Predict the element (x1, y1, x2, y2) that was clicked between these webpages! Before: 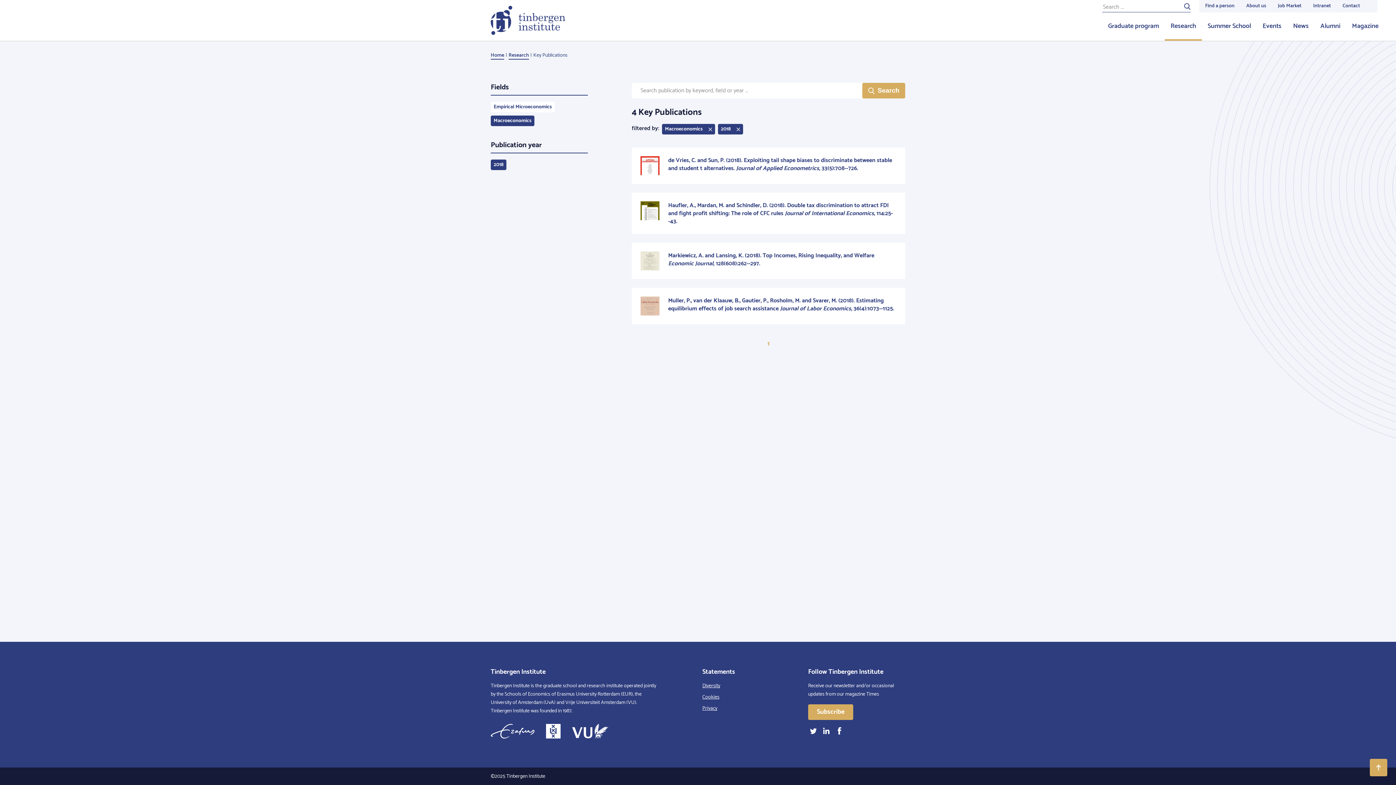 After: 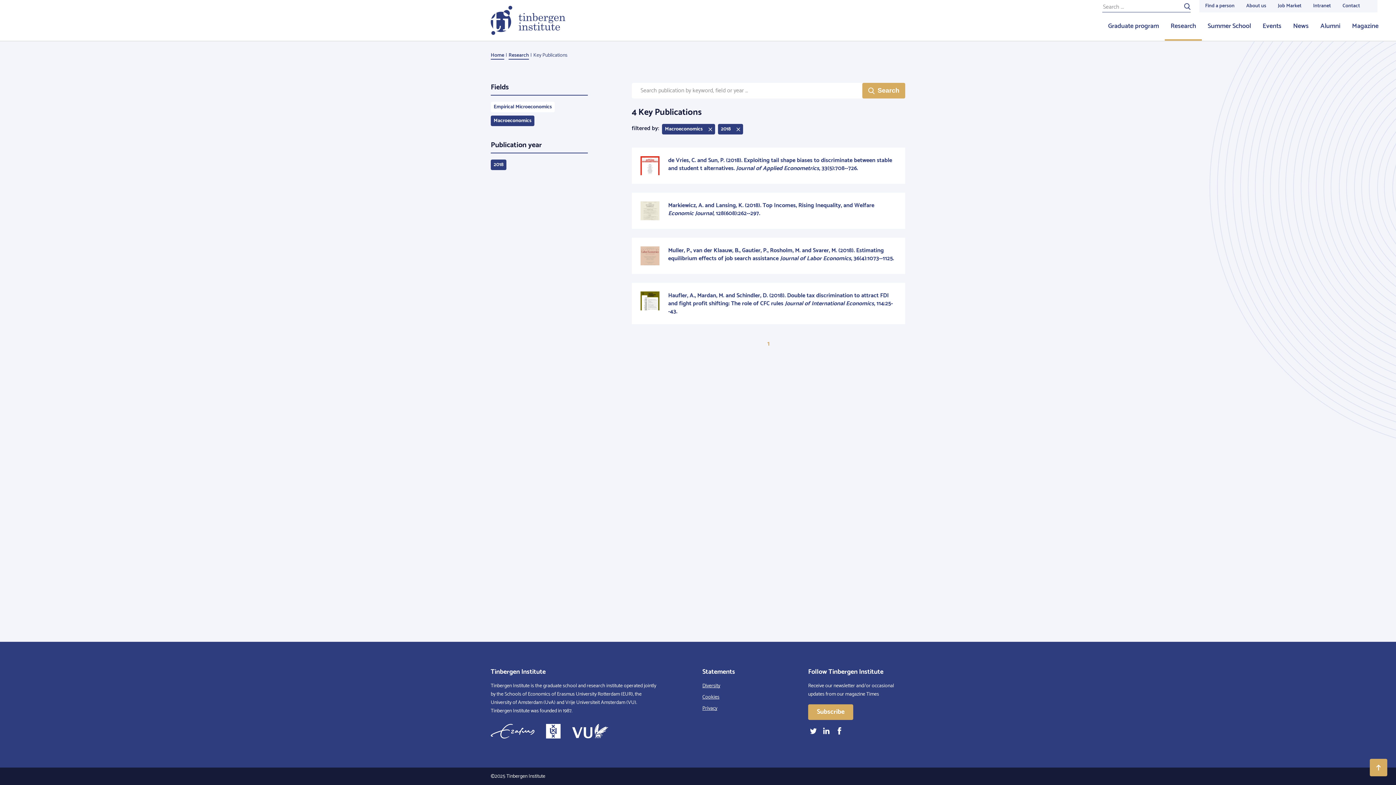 Action: label: 1 bbox: (761, 333, 775, 355)